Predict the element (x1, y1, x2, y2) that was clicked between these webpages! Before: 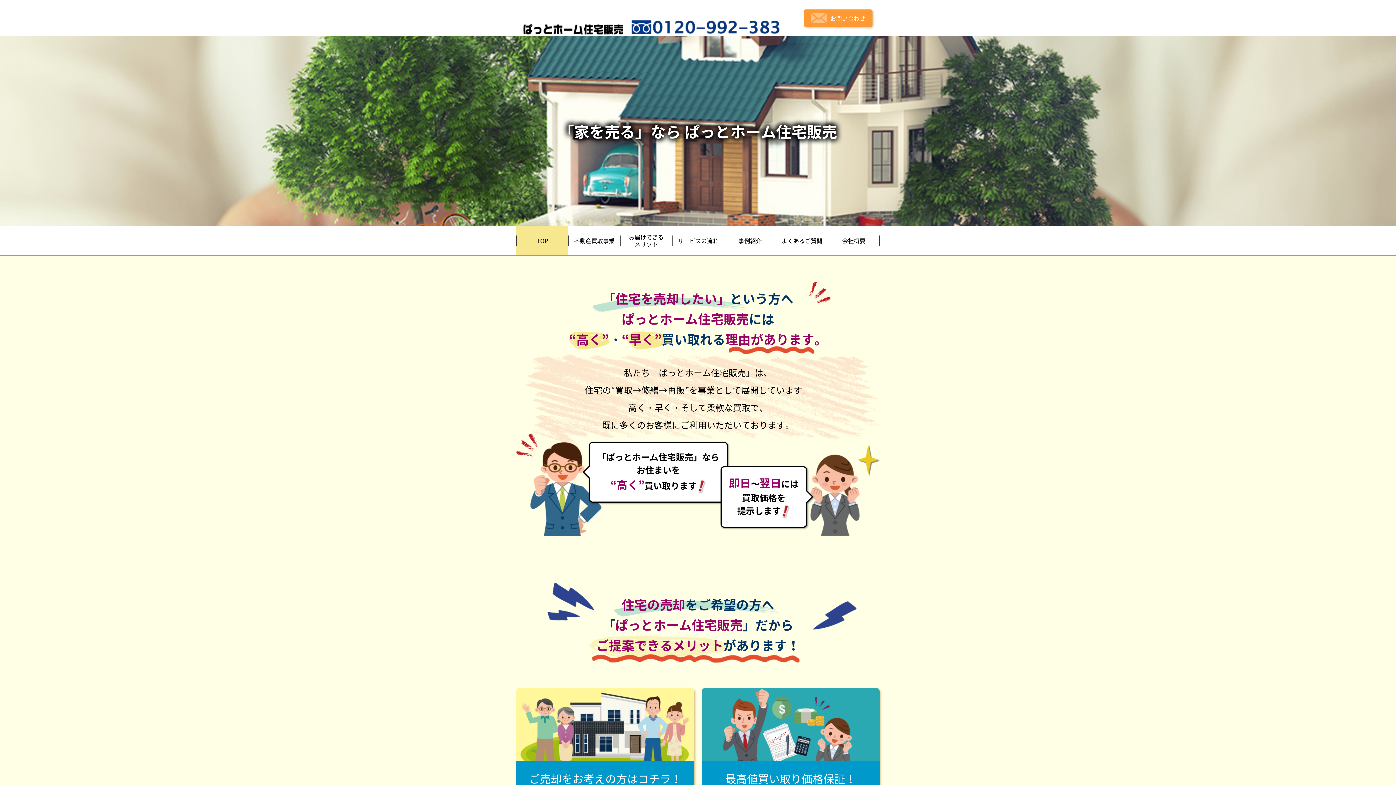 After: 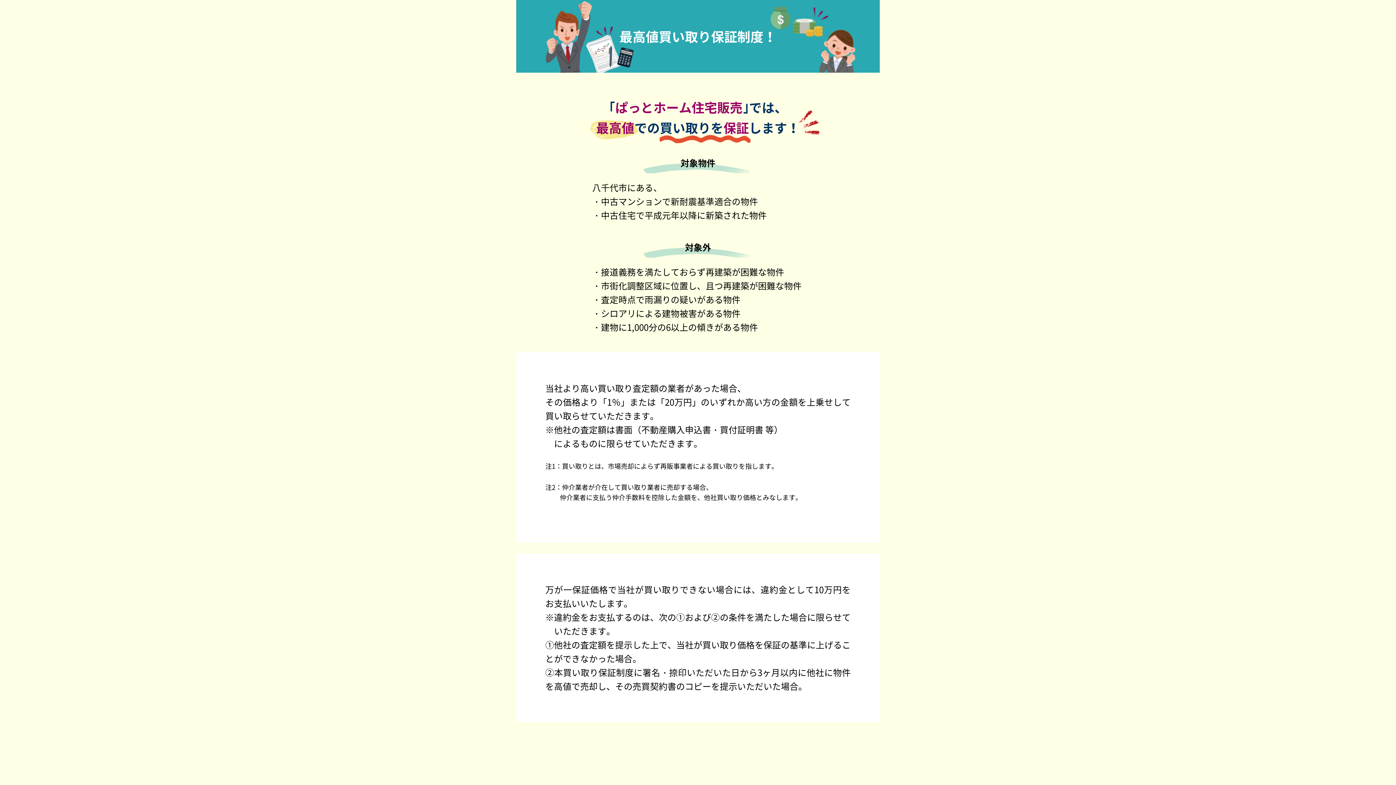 Action: label: 最高値買い取り価格保証！ bbox: (701, 688, 880, 797)